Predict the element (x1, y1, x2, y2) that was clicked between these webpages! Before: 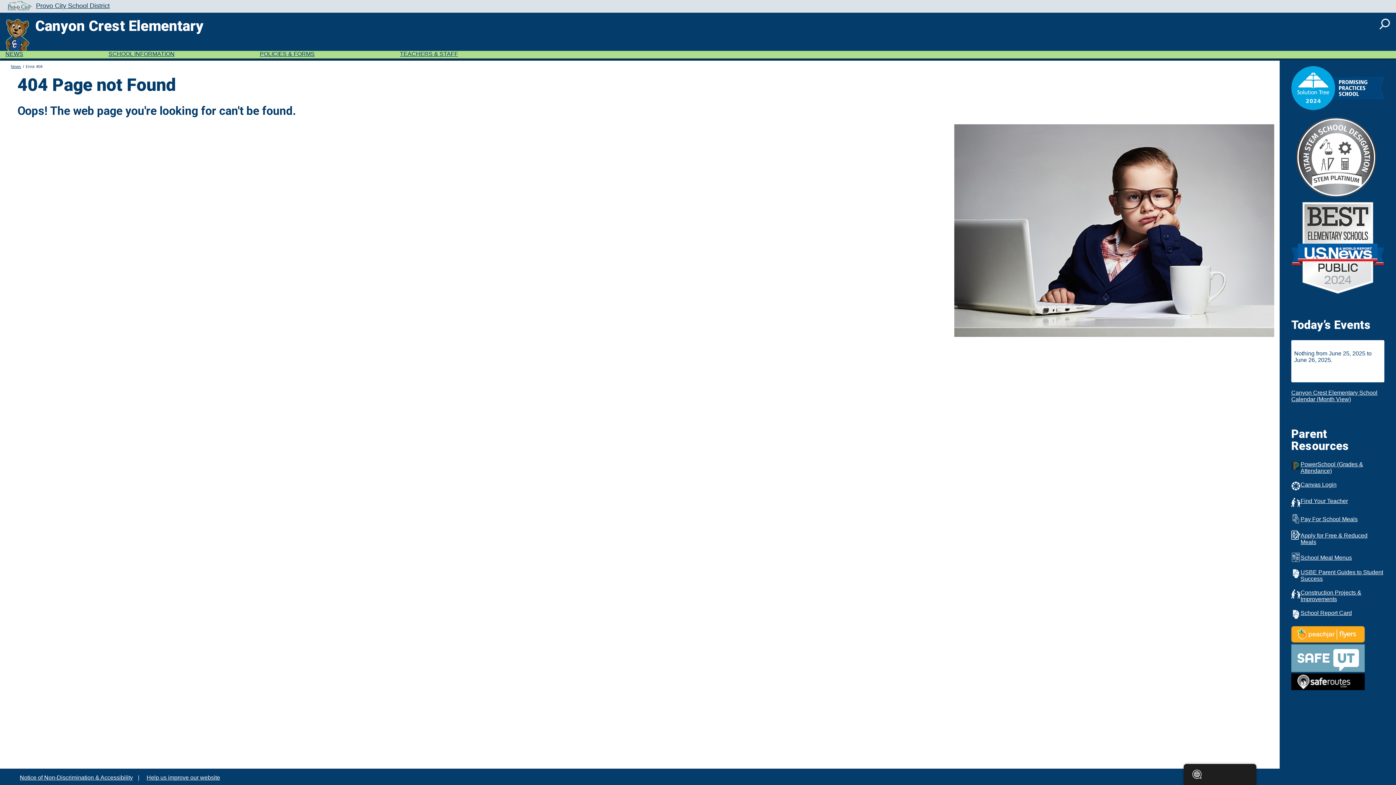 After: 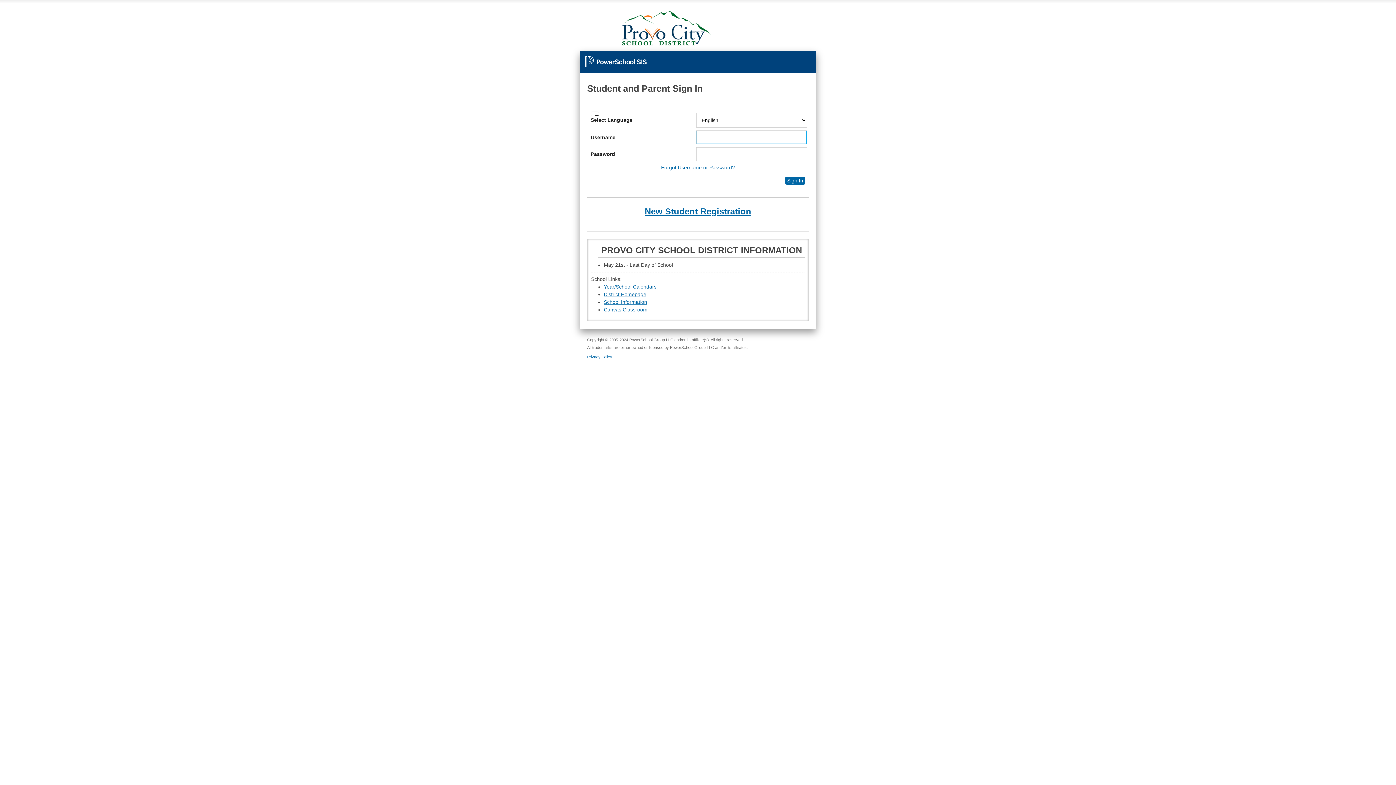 Action: bbox: (1291, 461, 1384, 474) label: PowerSchool (Grades & Attendance)